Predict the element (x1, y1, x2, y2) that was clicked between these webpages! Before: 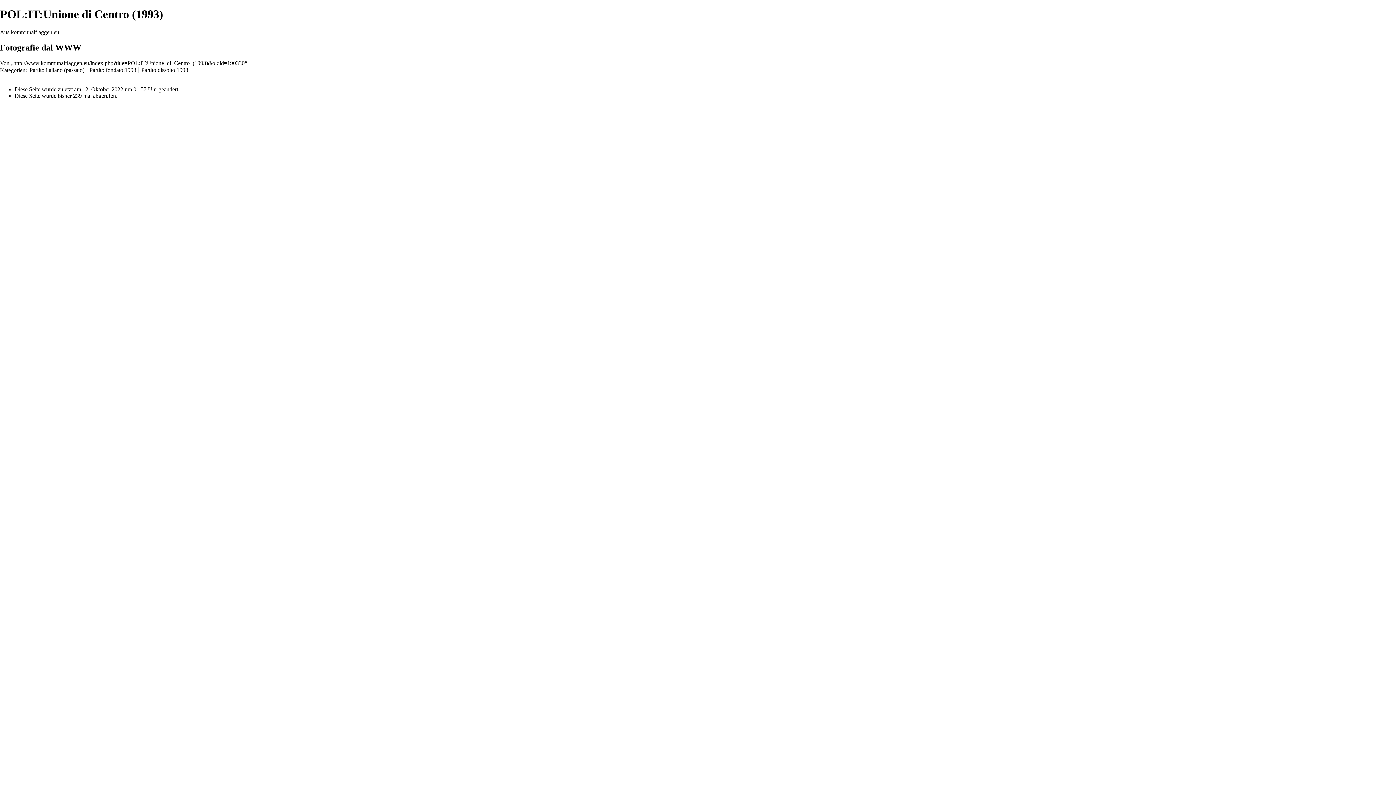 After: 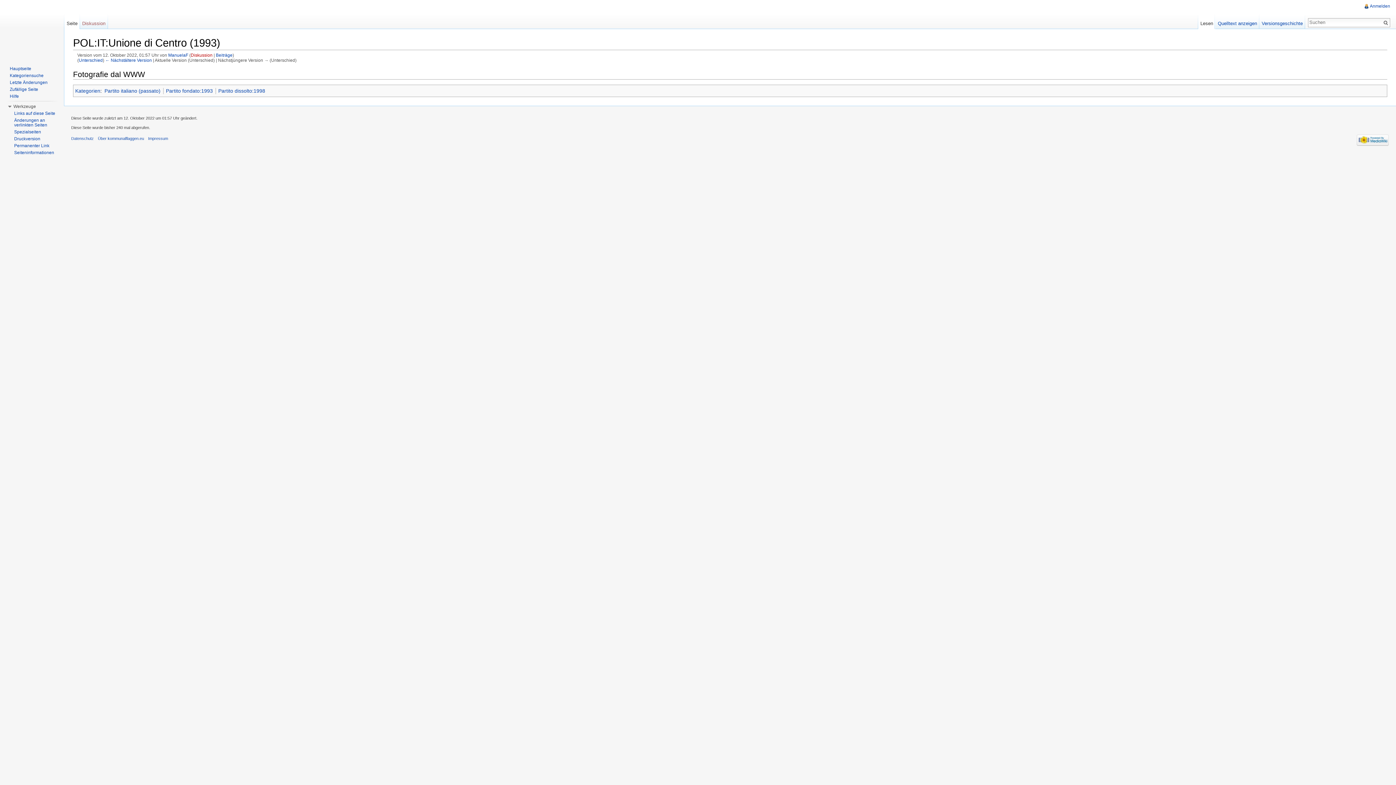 Action: bbox: (13, 59, 244, 66) label: http://www.kommunalflaggen.eu/index.php?title=POL:IT:Unione_di_Centro_(1993)&oldid=190330